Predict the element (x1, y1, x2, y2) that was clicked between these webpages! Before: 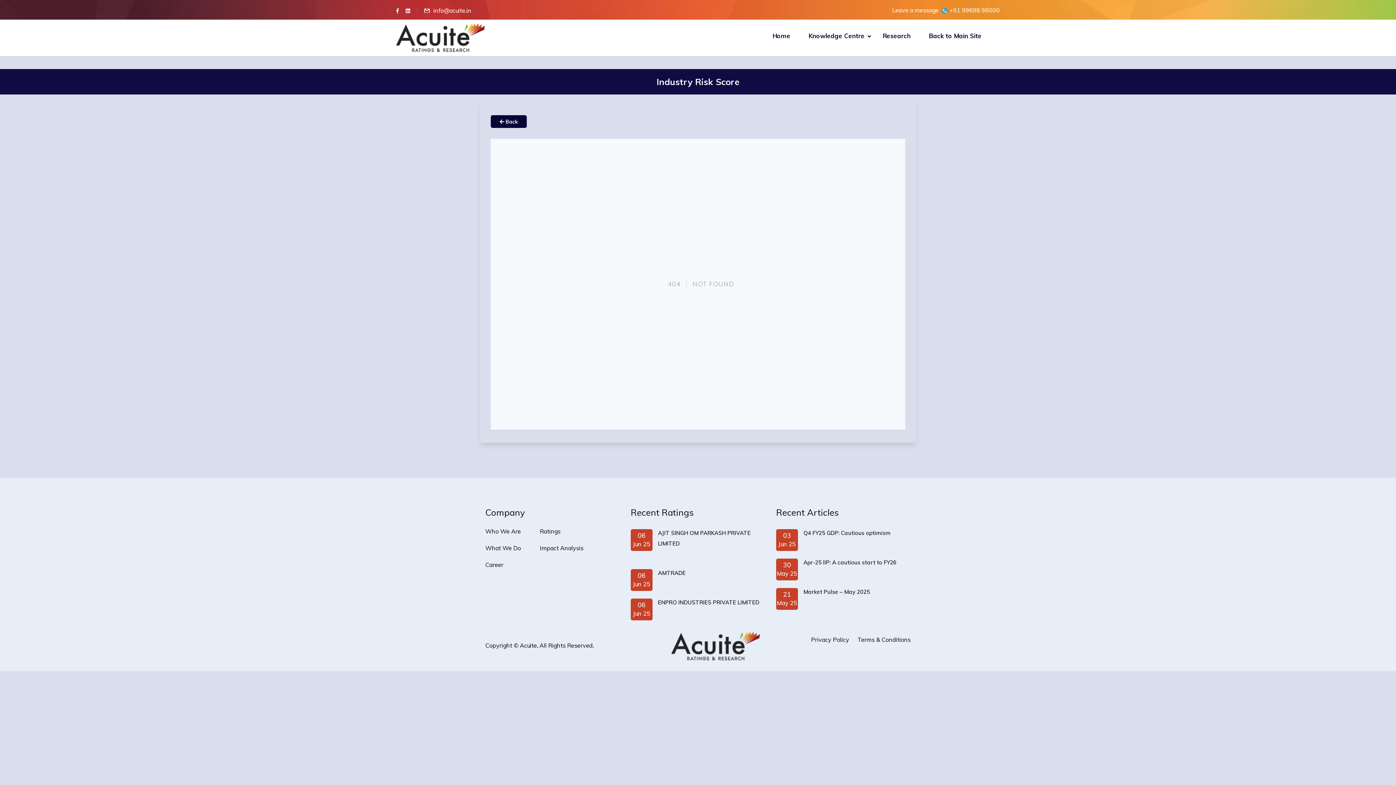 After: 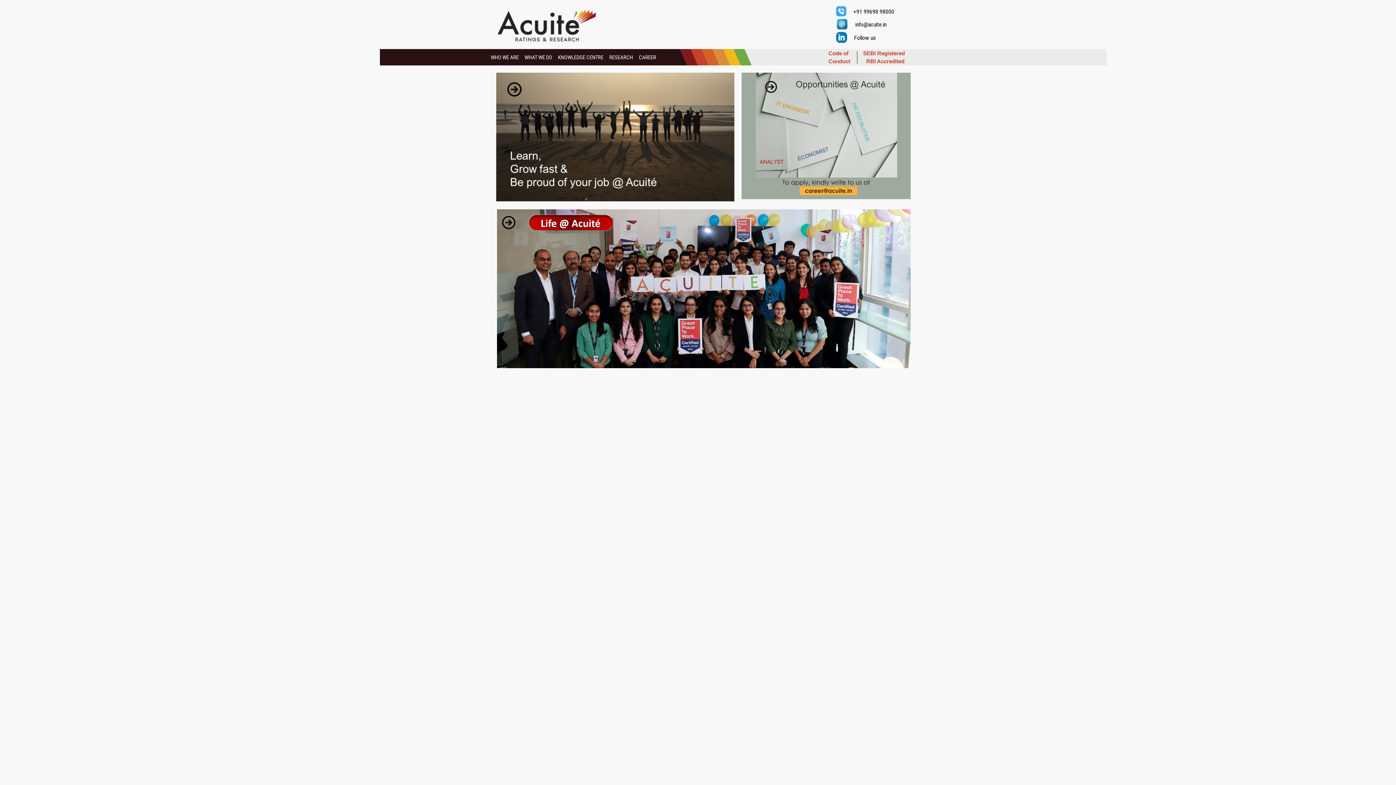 Action: bbox: (485, 560, 503, 569) label: Career